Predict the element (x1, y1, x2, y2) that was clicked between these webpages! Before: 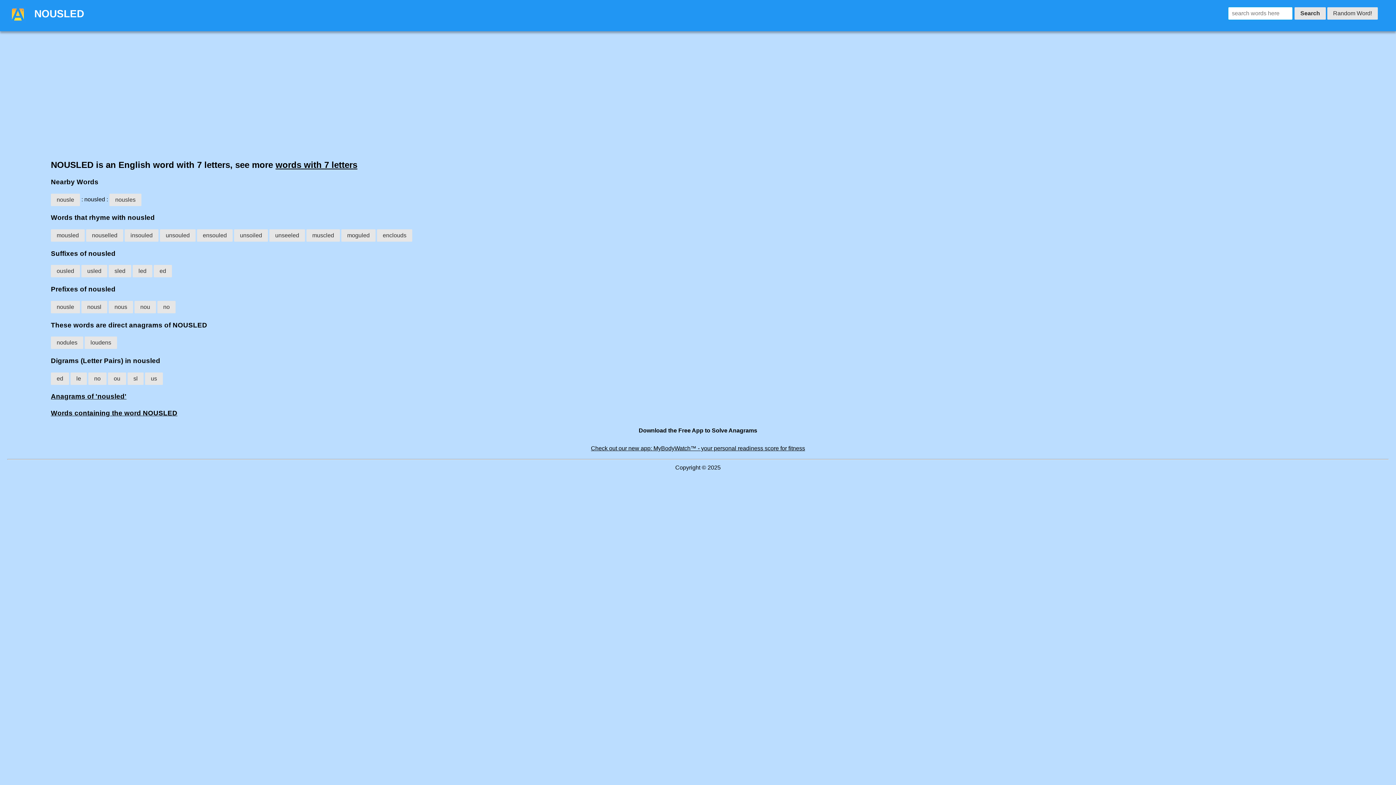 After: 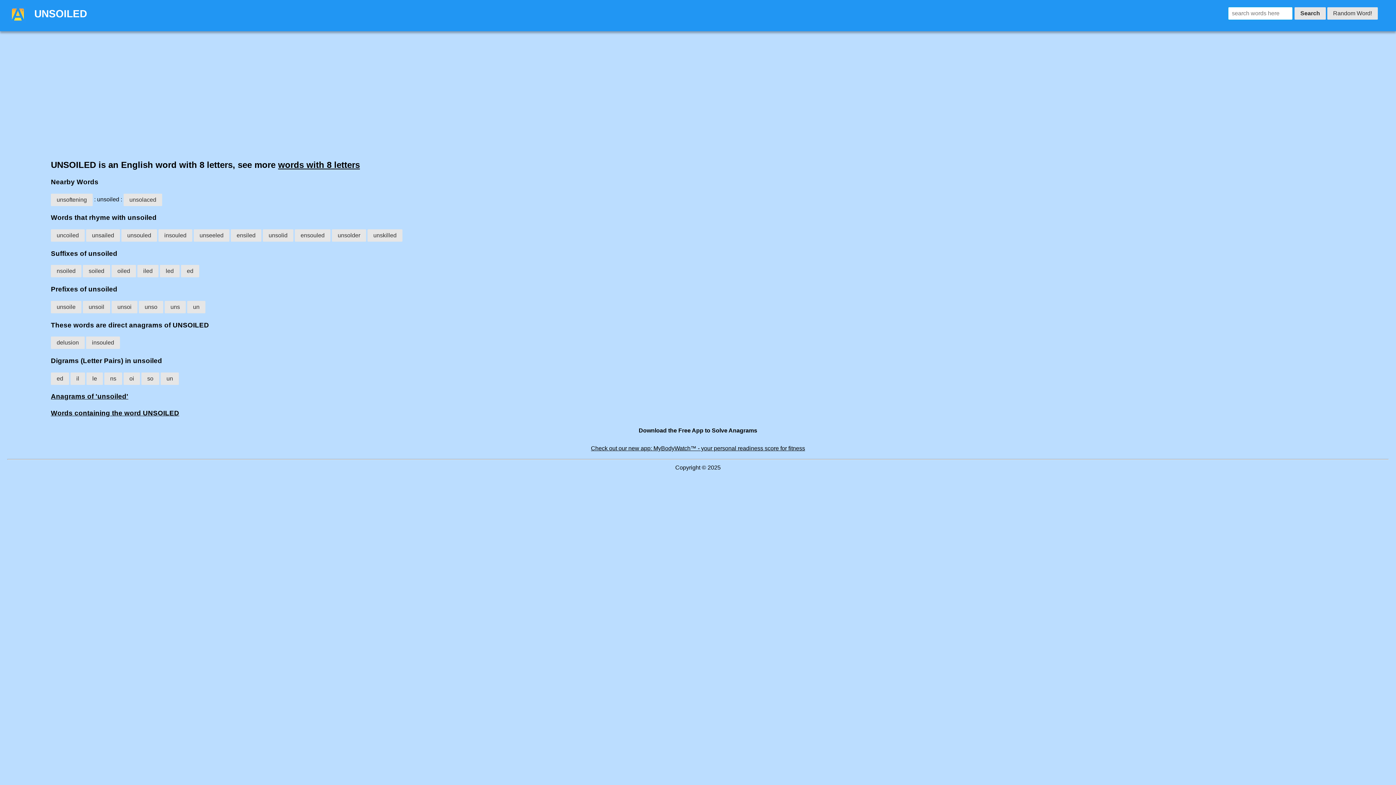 Action: bbox: (234, 229, 268, 241) label: unsoiled